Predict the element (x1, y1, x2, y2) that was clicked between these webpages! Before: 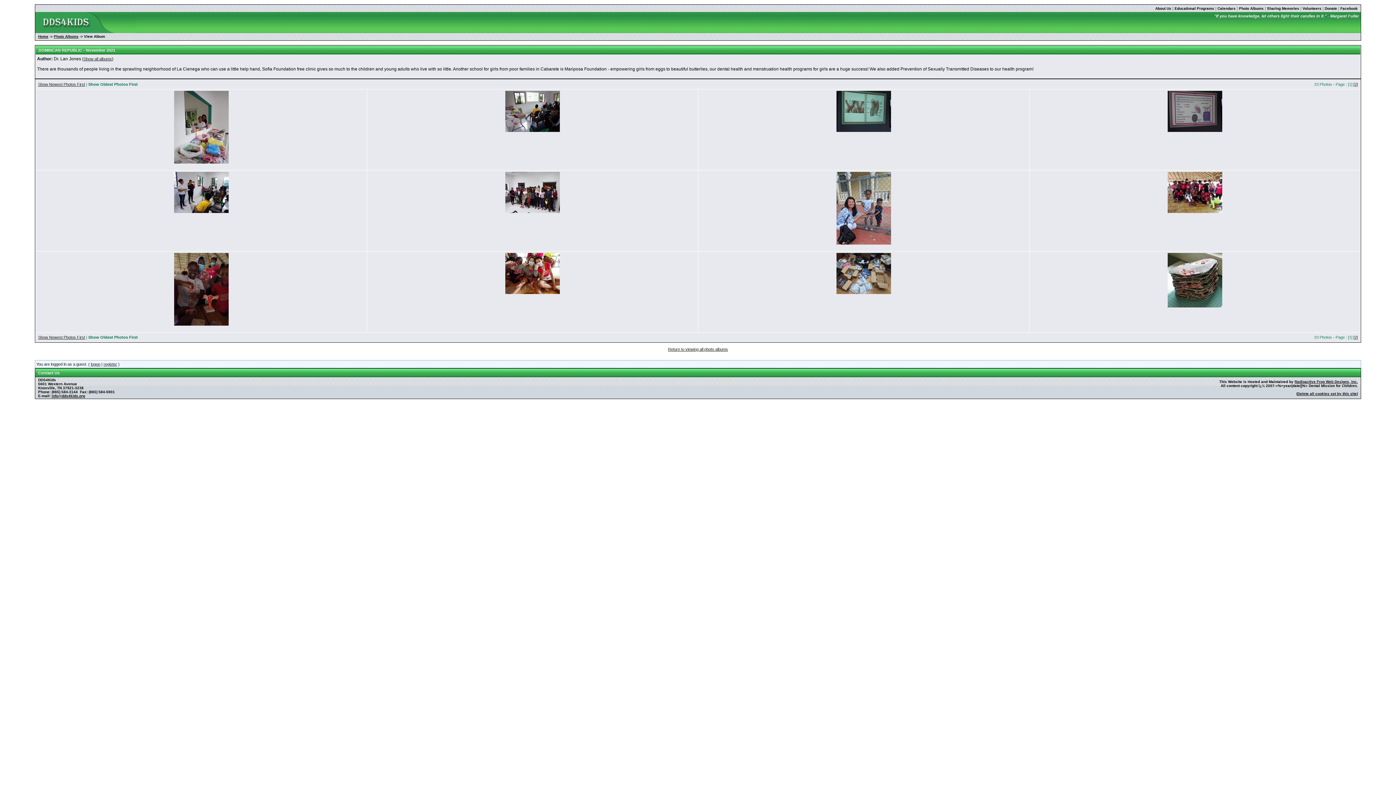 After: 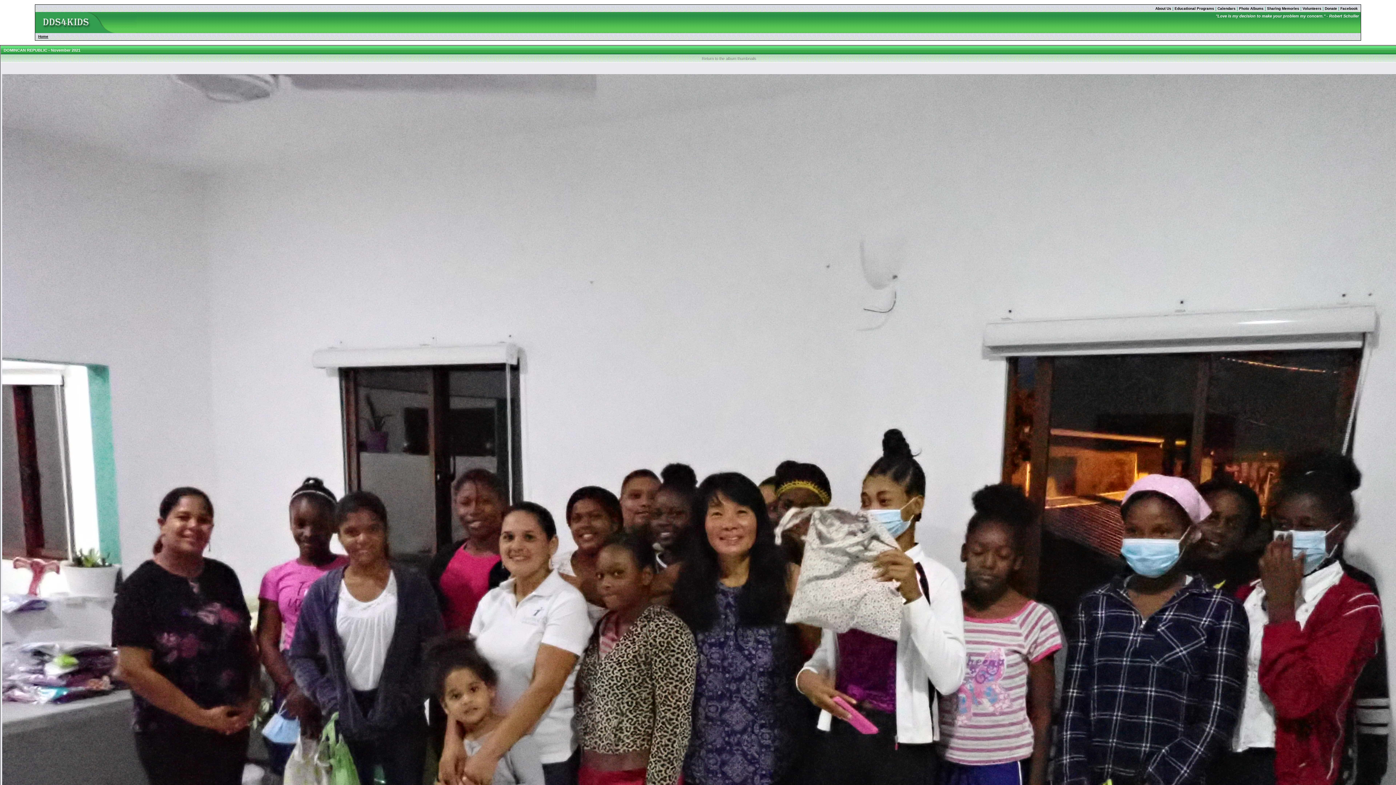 Action: bbox: (505, 209, 560, 213)